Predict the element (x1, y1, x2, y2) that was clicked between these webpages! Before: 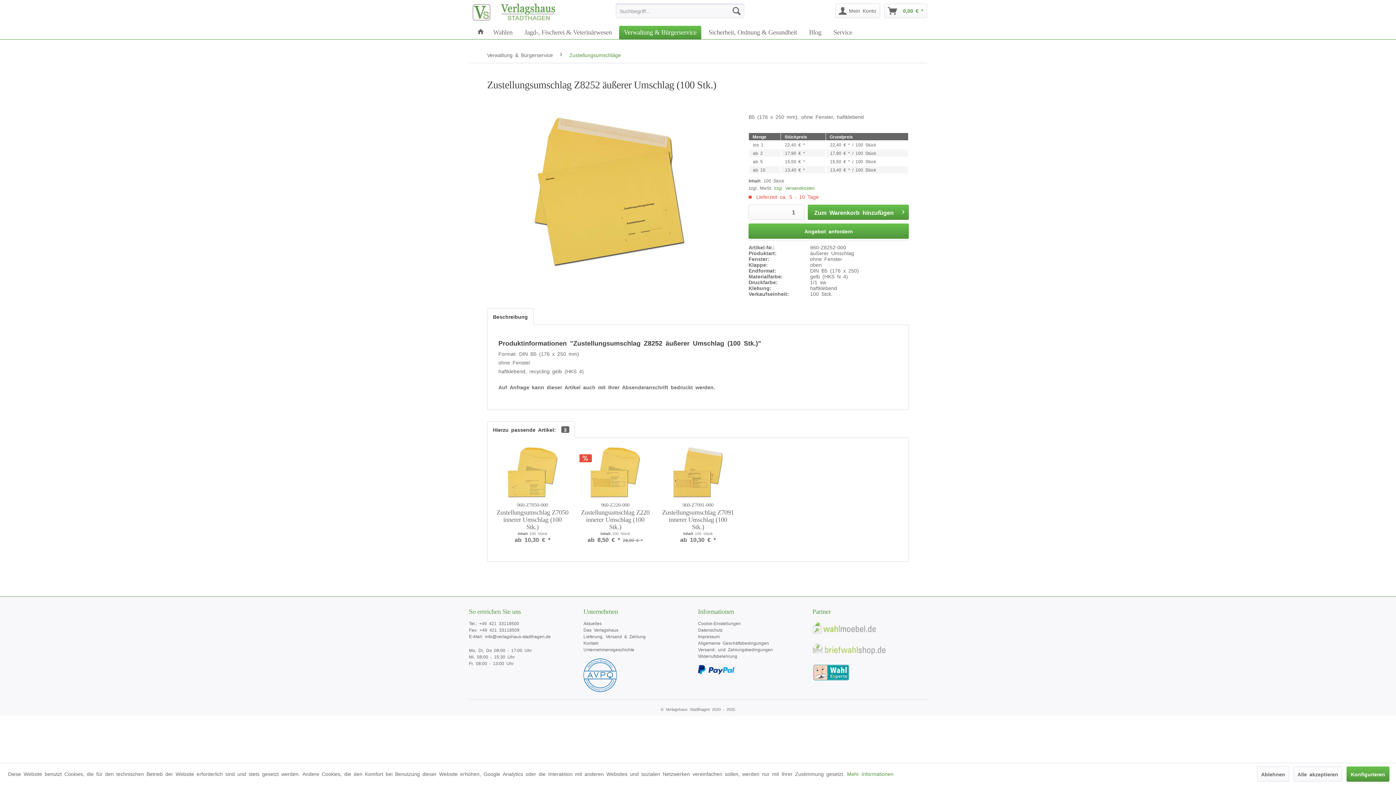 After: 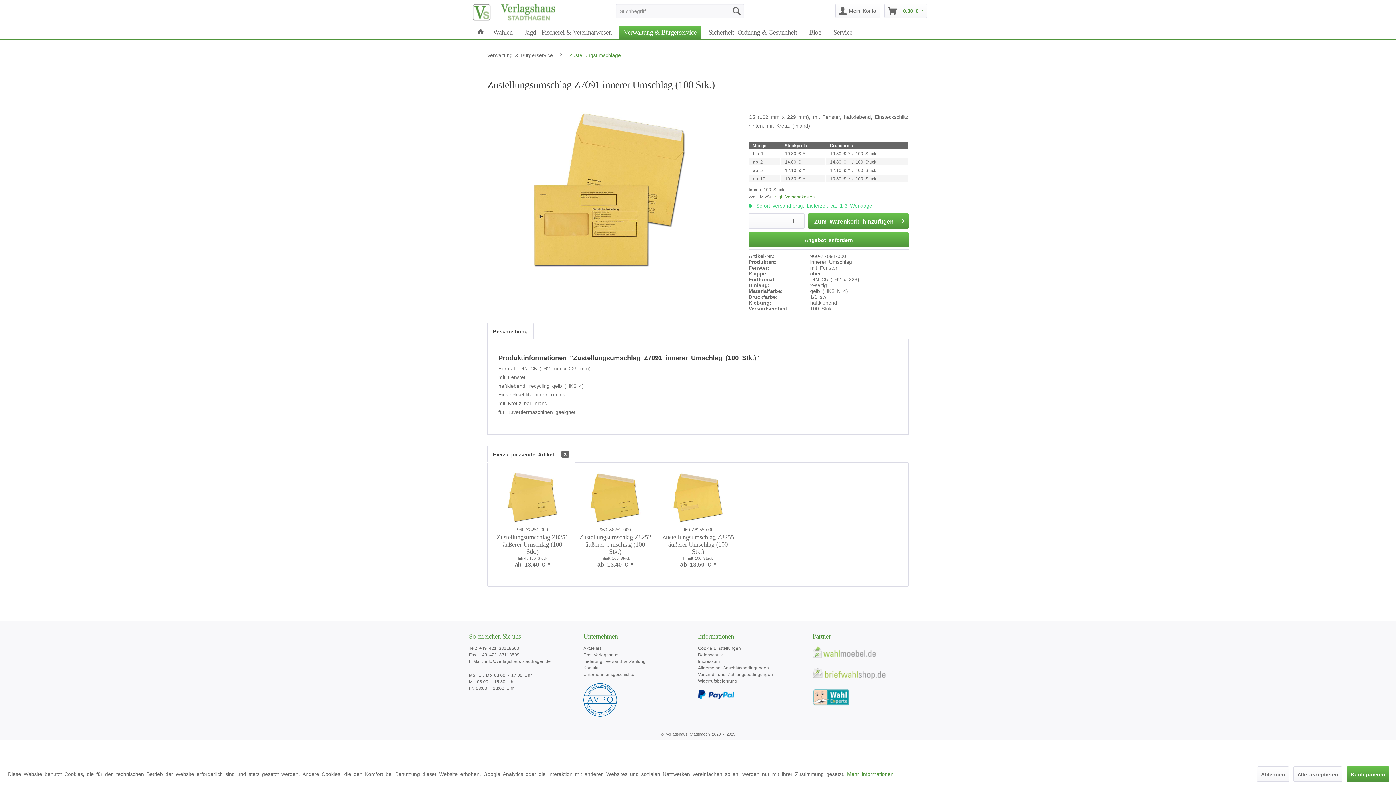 Action: label: 960-Z7091-000

Zustellungsumschlag Z7091 innerer Umschlag (100 Stk.) bbox: (662, 501, 734, 530)